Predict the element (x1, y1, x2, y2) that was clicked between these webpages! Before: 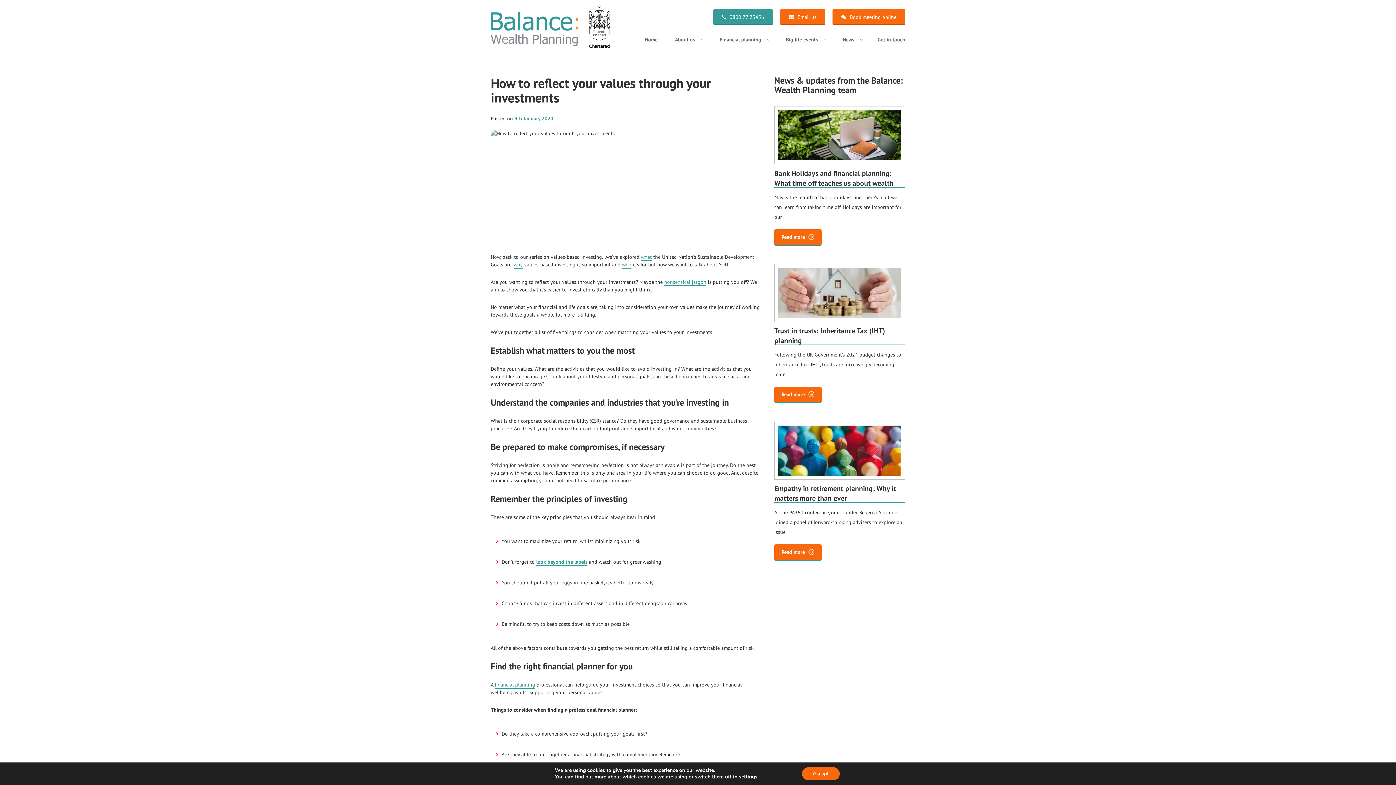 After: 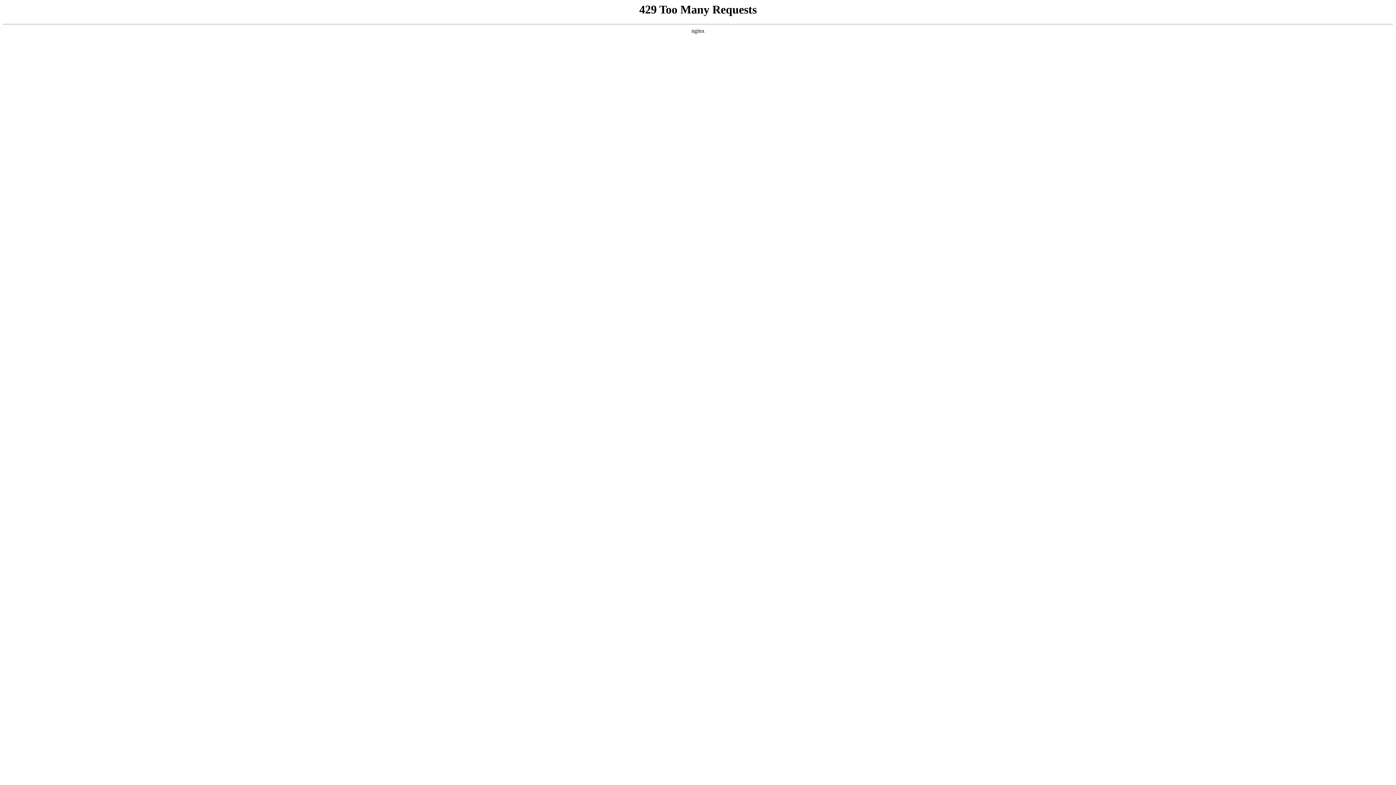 Action: bbox: (774, 180, 905, 187) label: Bank Holidays and financial planning: What time off teaches us about wealth